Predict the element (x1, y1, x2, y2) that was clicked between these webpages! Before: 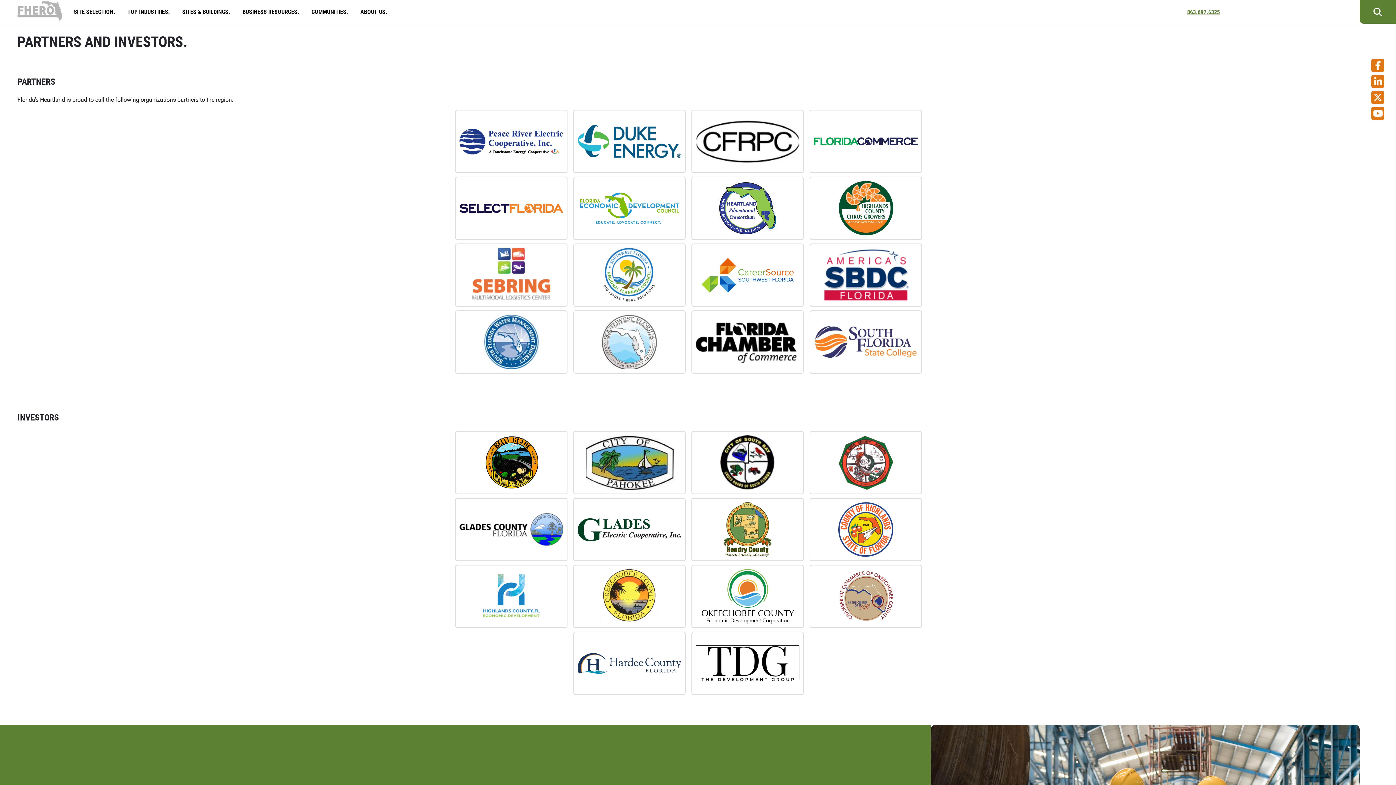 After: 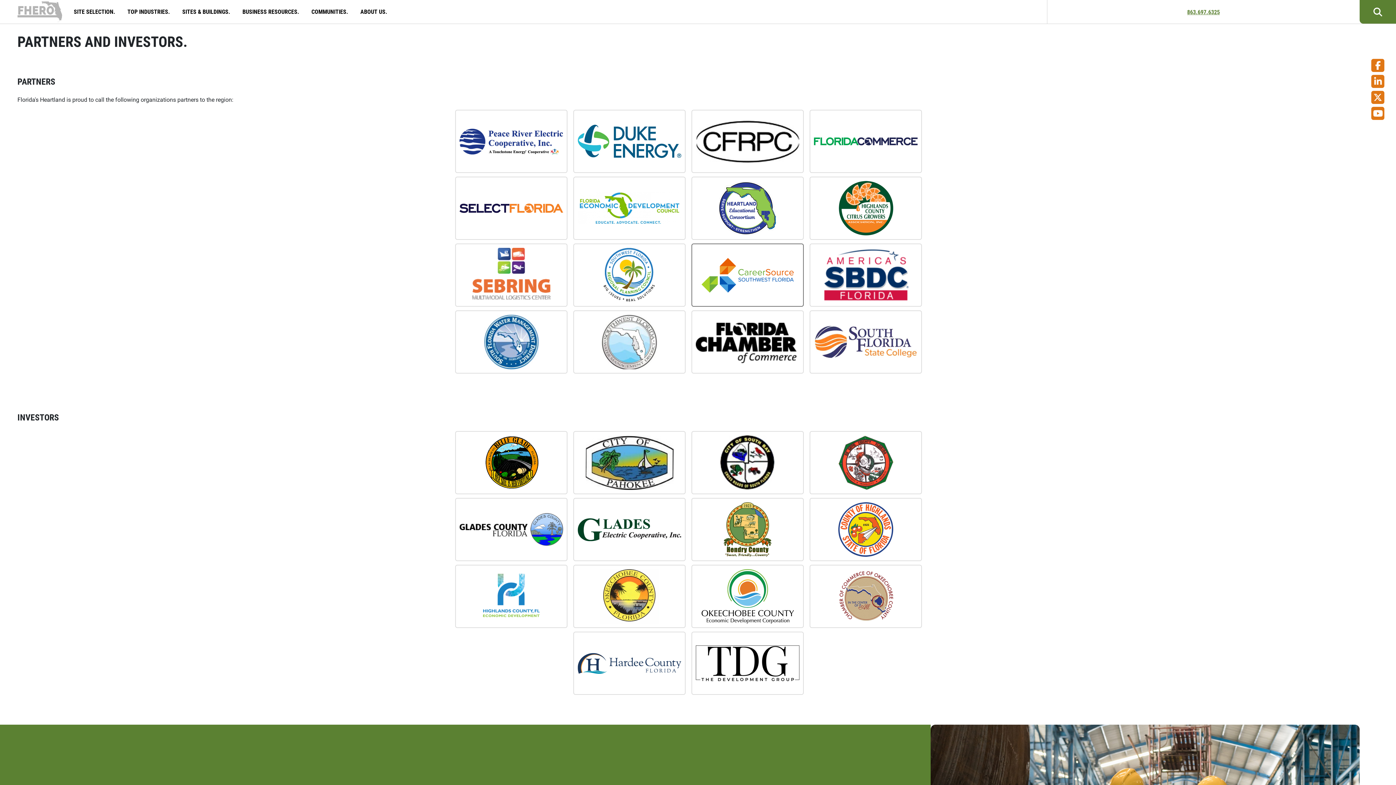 Action: bbox: (691, 243, 804, 306) label: CareerSource Southwest Florida logo. Click to visit their website